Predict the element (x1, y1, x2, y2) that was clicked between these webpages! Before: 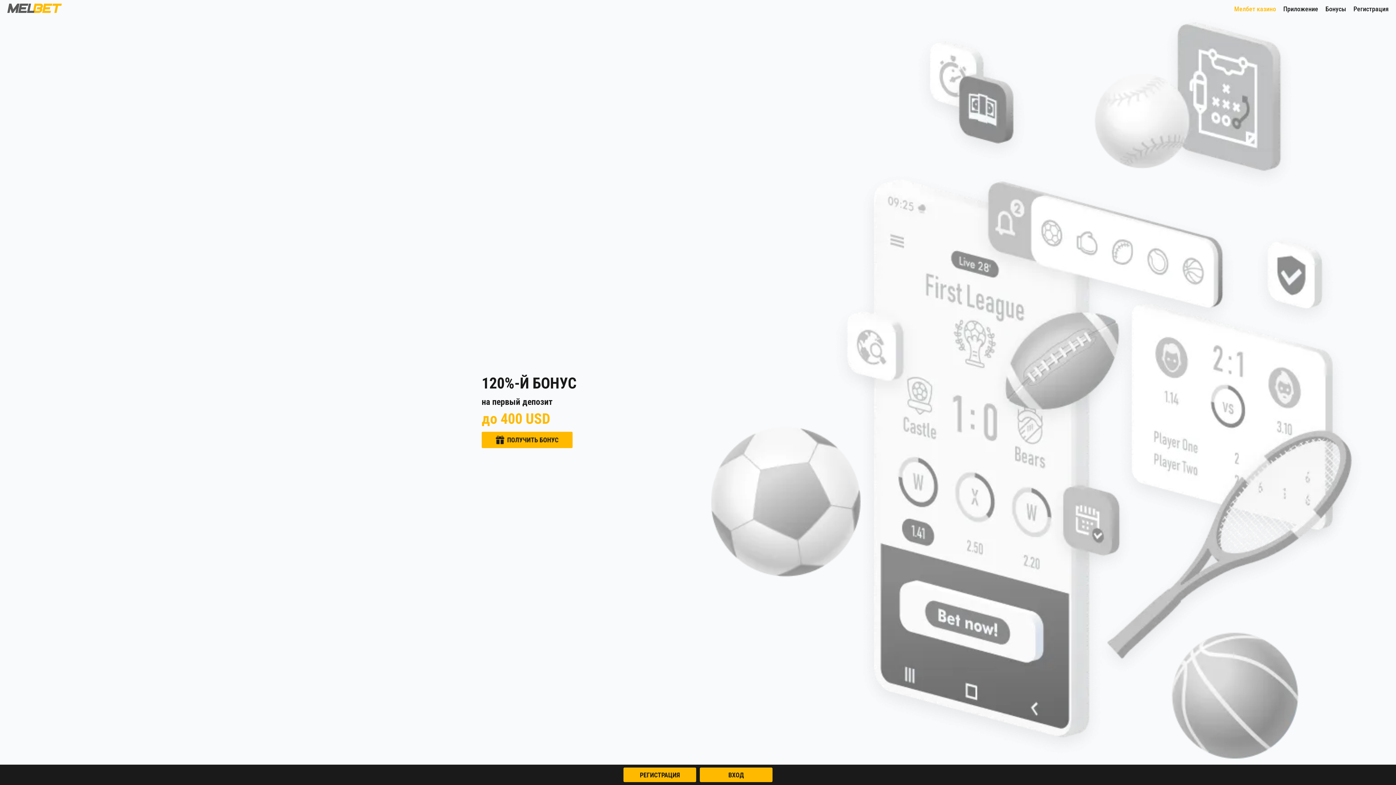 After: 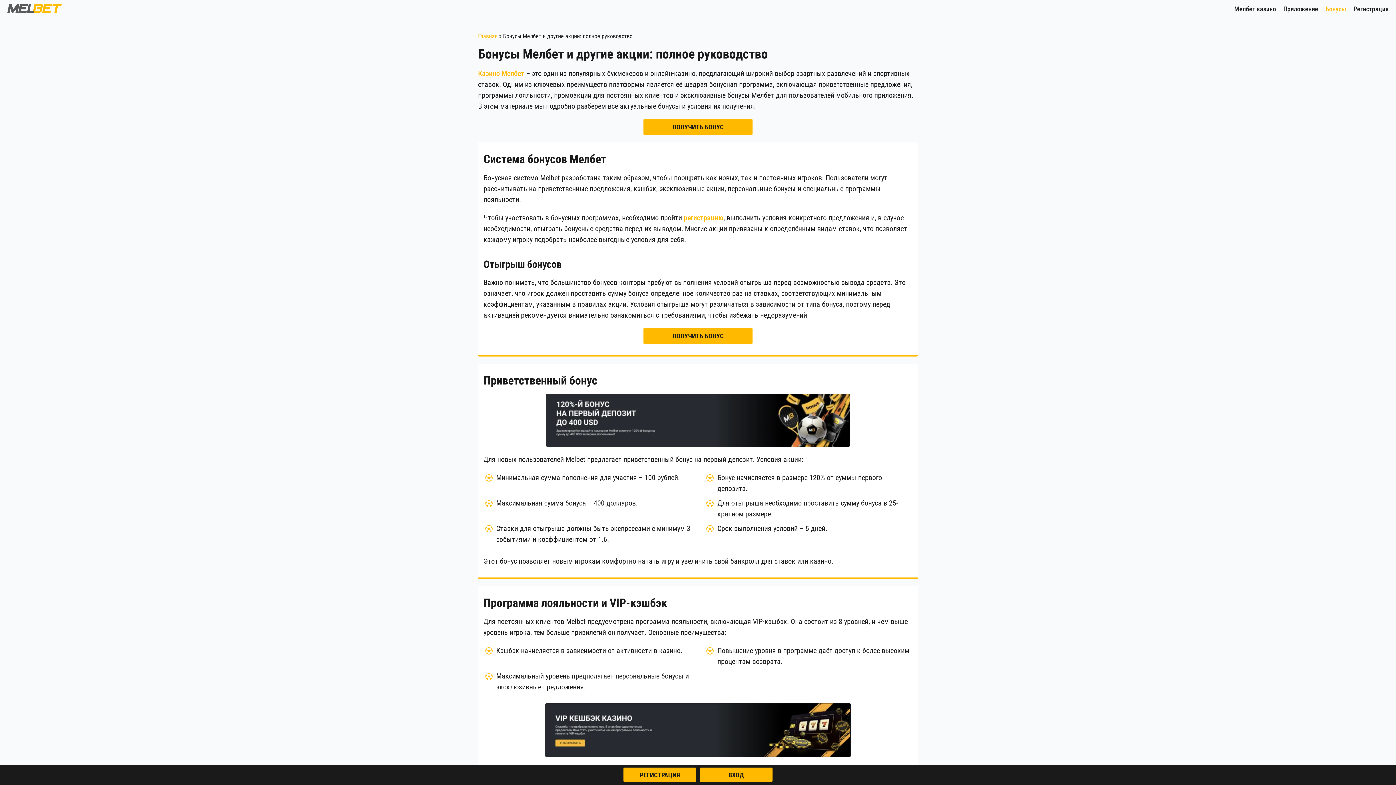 Action: label: Бонусы bbox: (1325, 1, 1346, 16)